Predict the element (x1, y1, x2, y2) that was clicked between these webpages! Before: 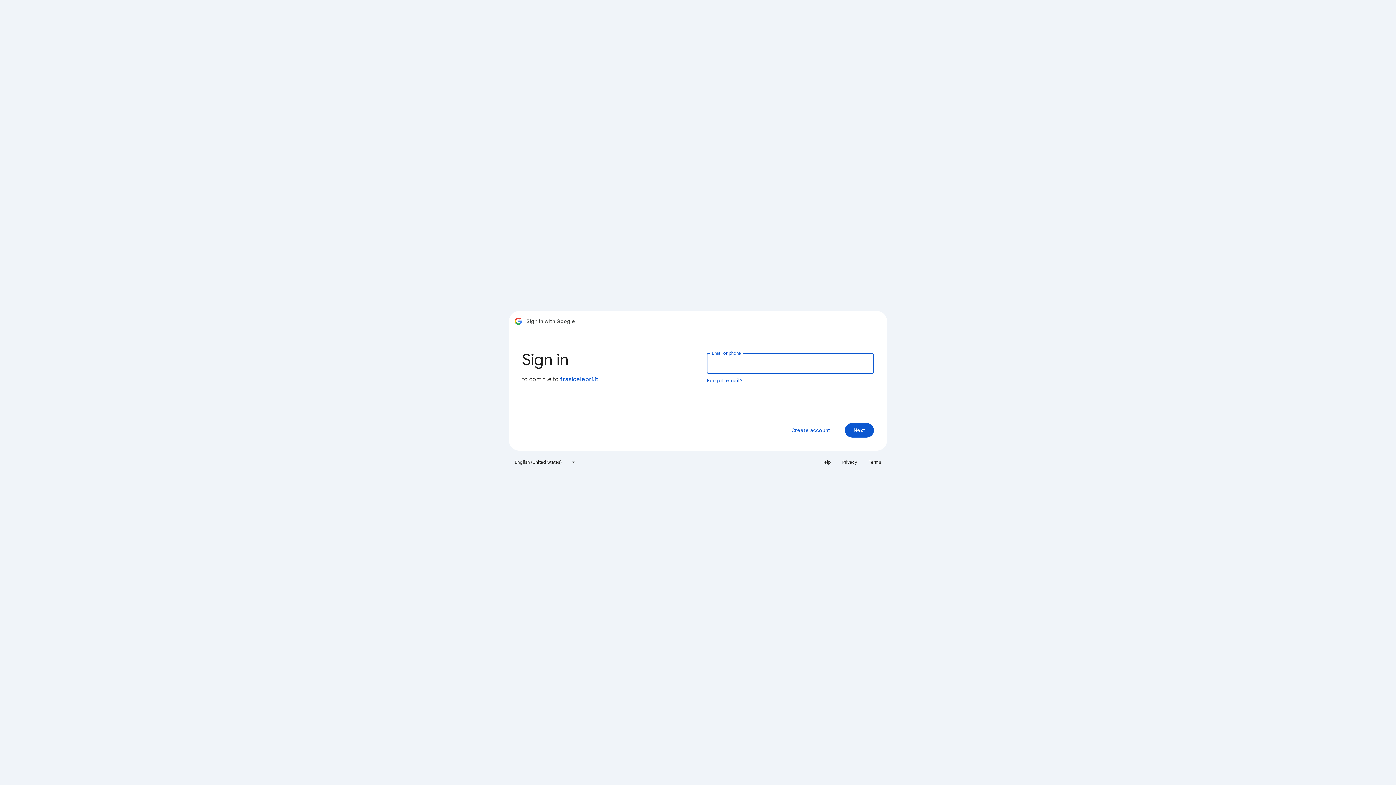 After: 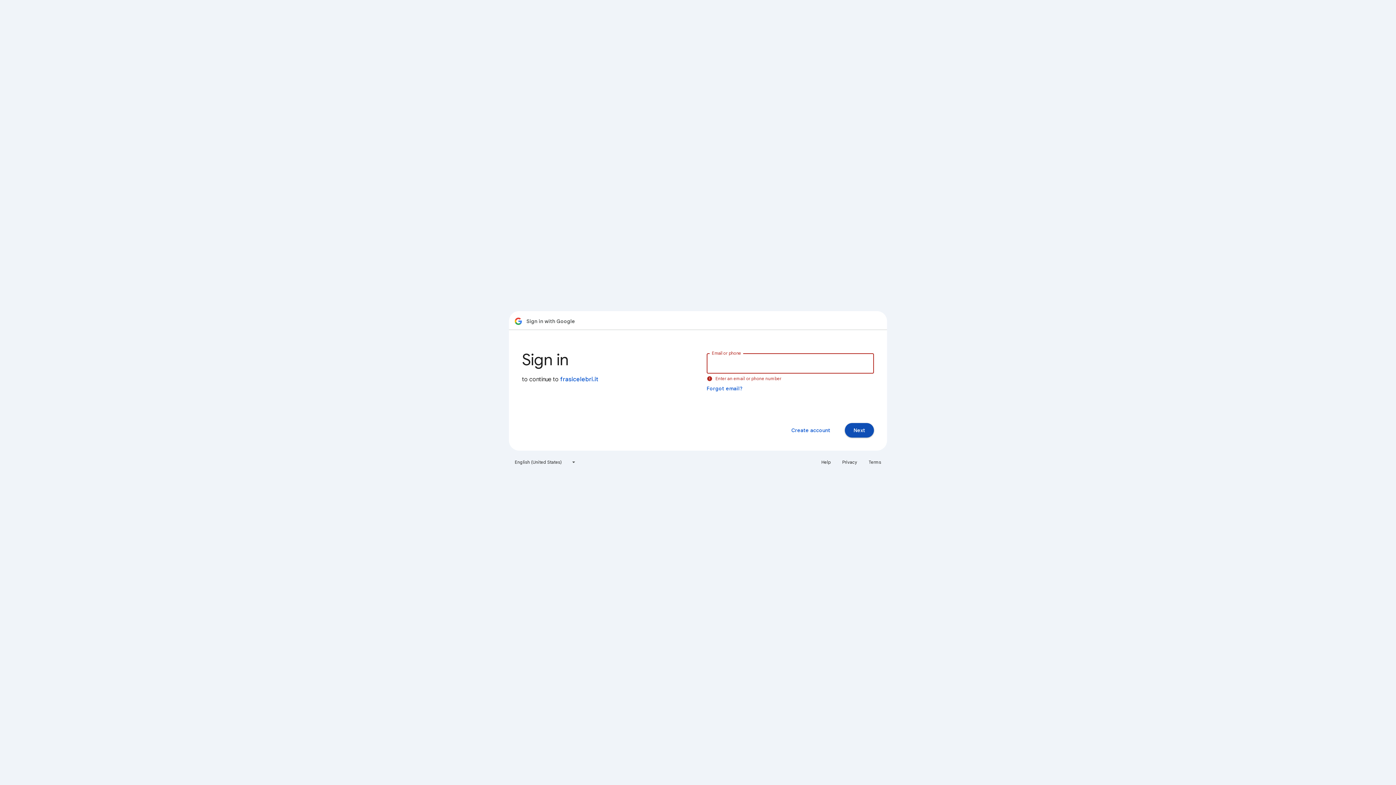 Action: label: Next bbox: (845, 423, 874, 437)